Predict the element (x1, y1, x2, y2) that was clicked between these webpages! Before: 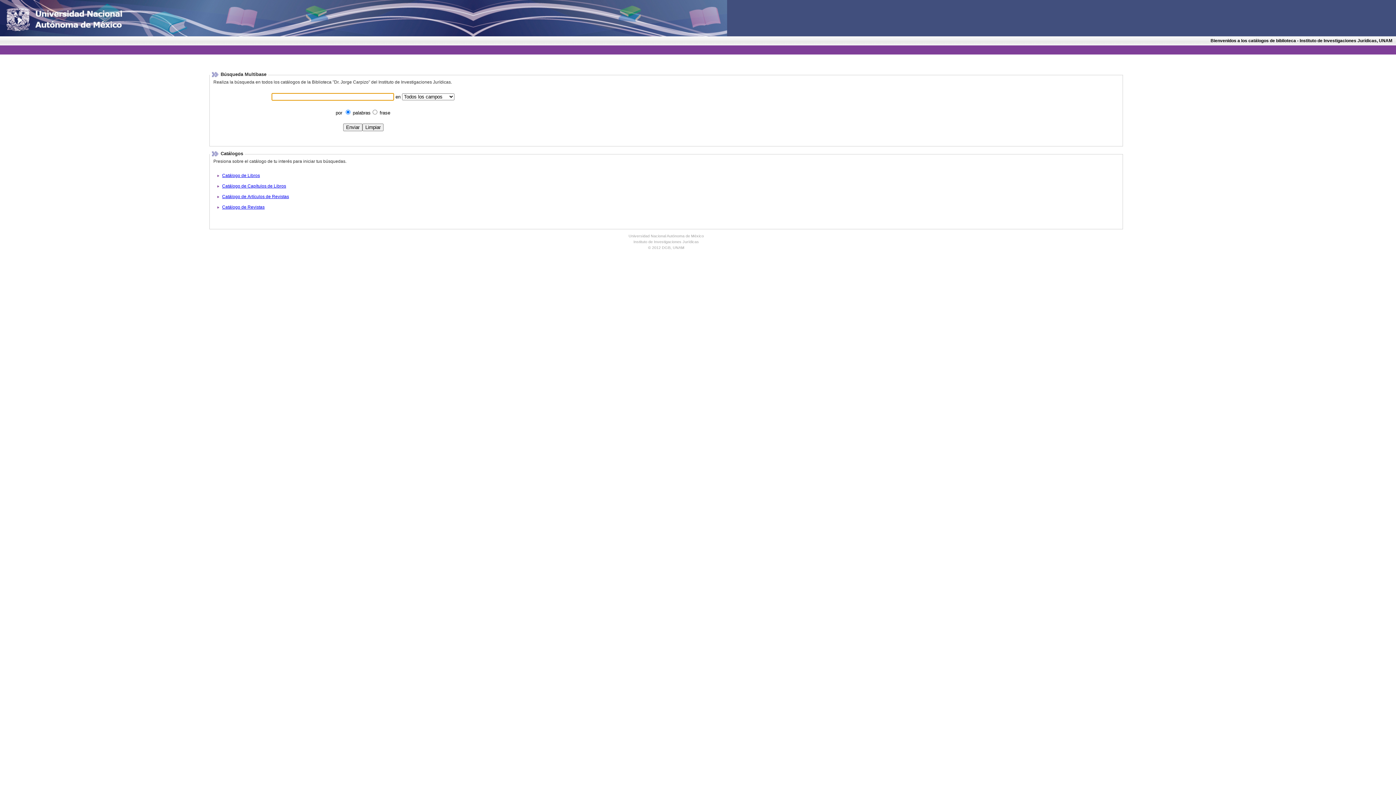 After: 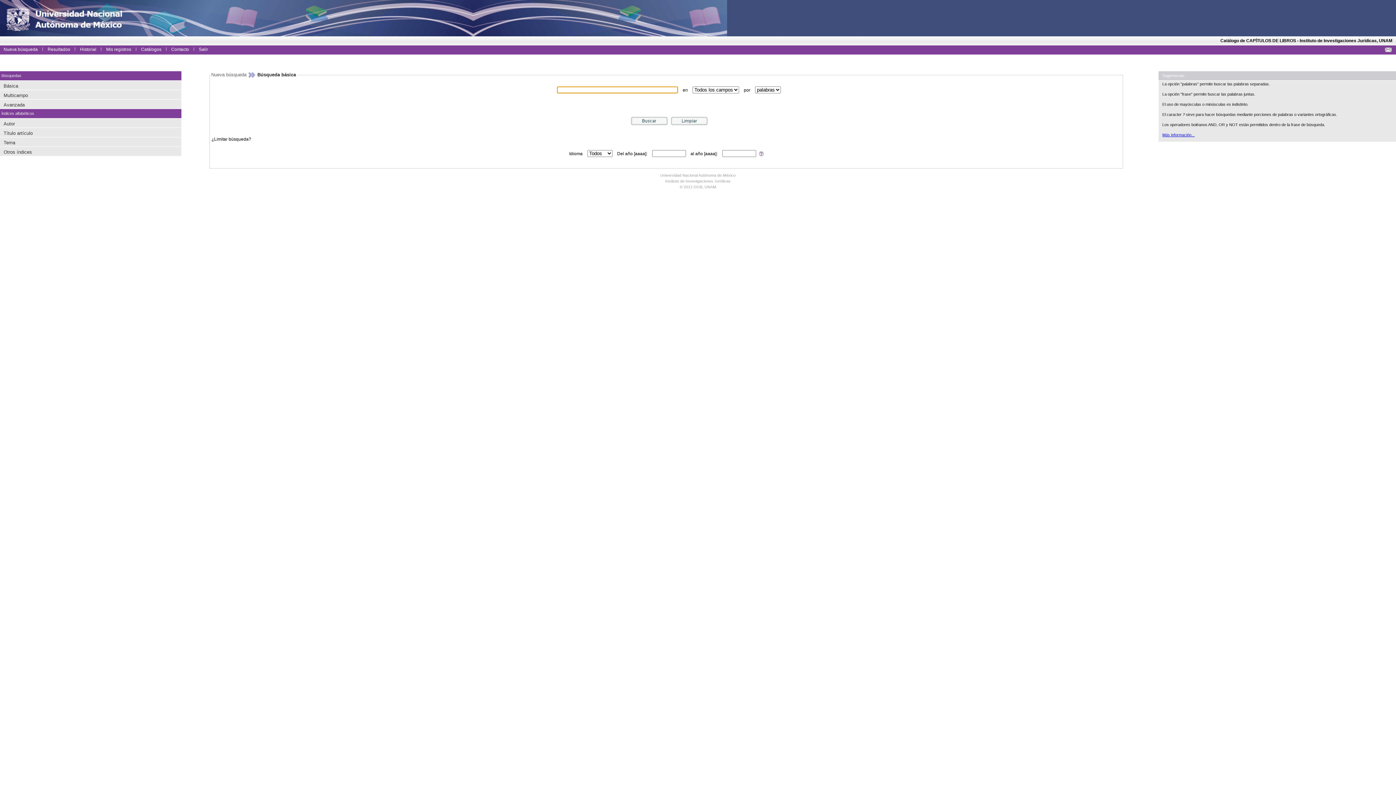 Action: label: Catálogo de Capítulos de Libros bbox: (222, 183, 286, 188)